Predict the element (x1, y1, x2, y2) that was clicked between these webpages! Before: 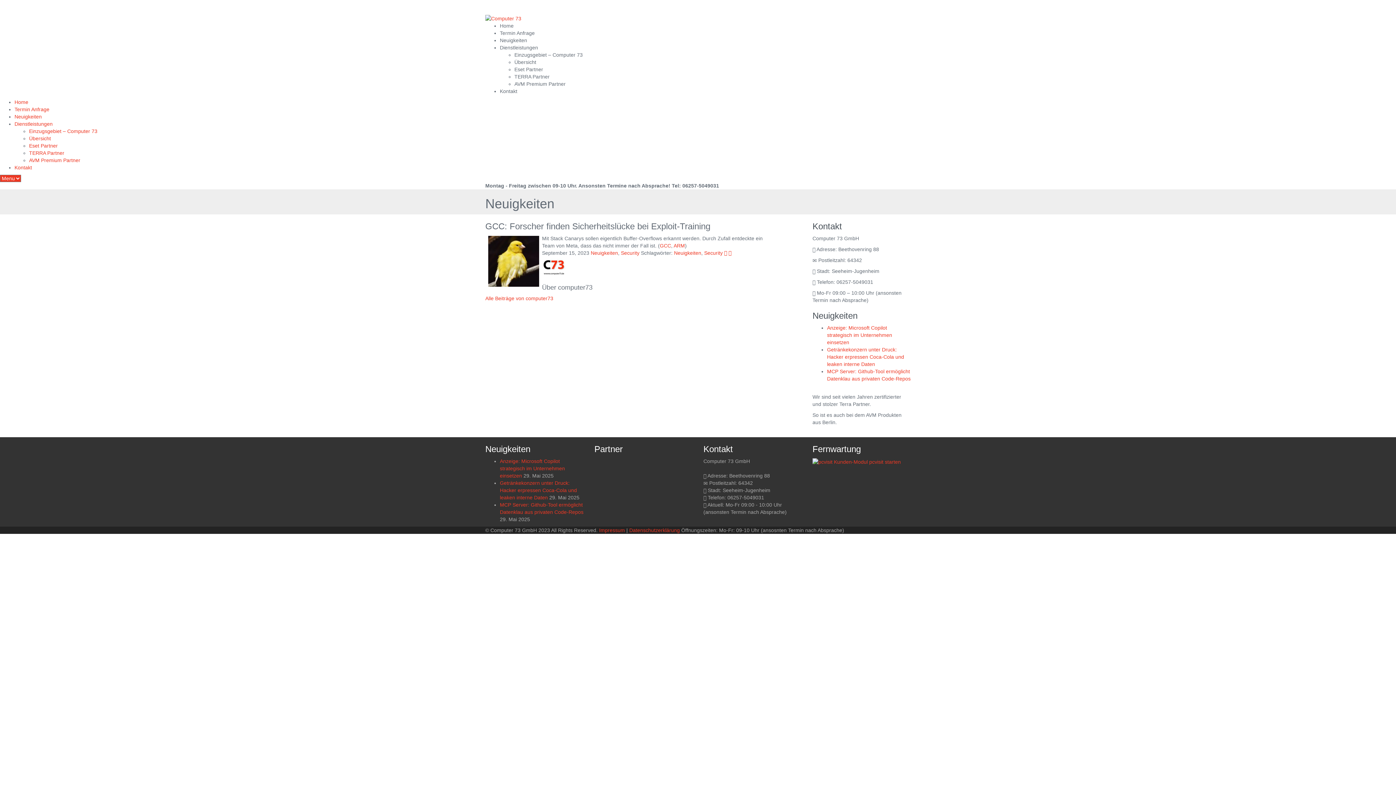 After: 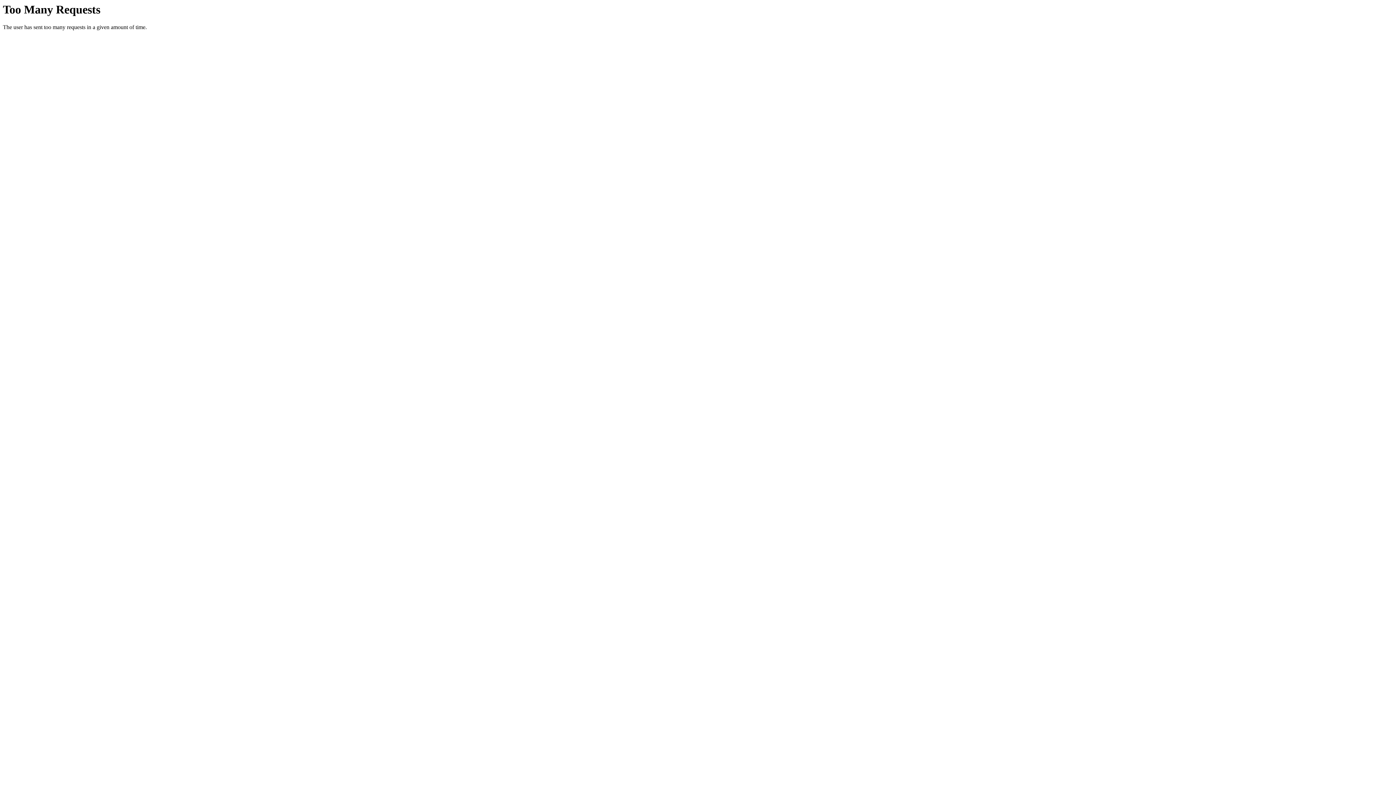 Action: label: Neuigkeiten bbox: (500, 37, 527, 43)